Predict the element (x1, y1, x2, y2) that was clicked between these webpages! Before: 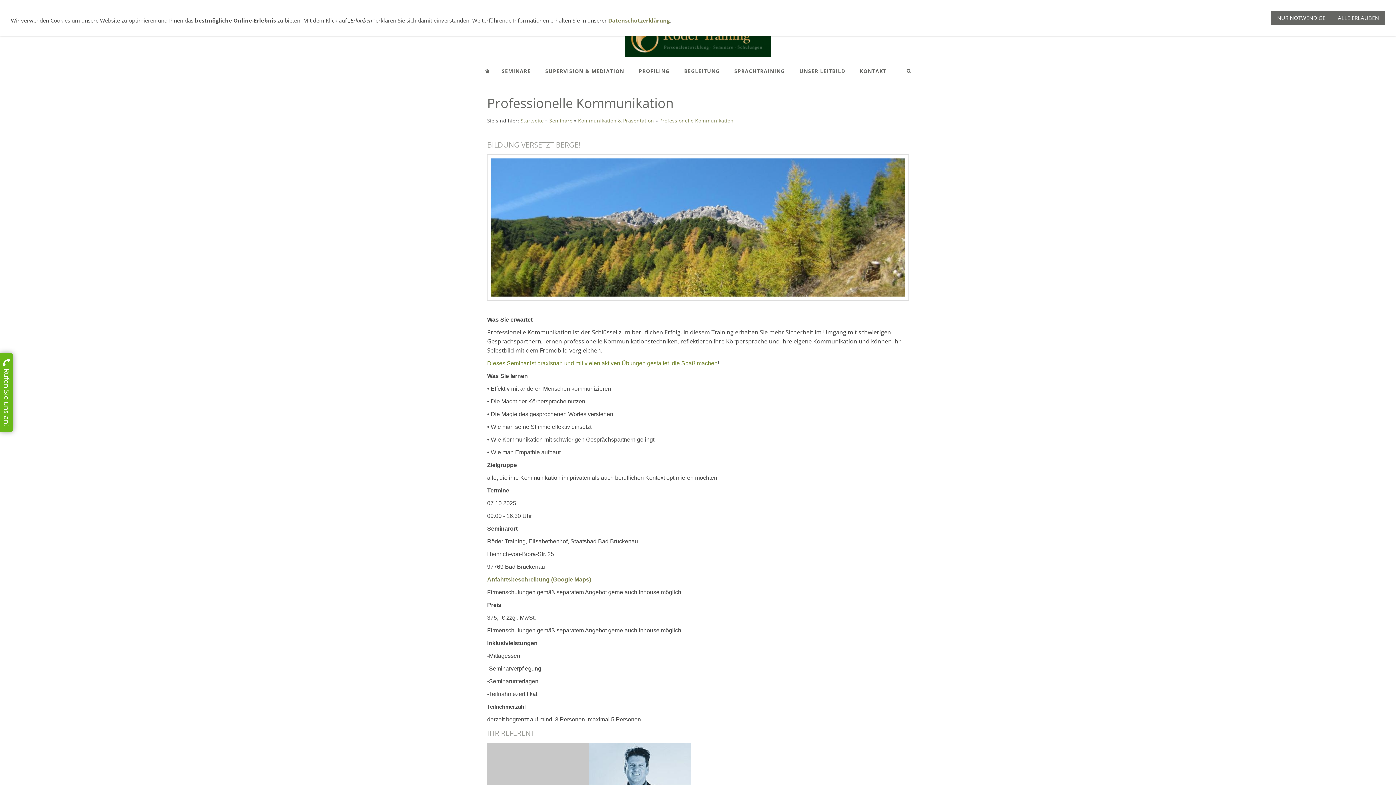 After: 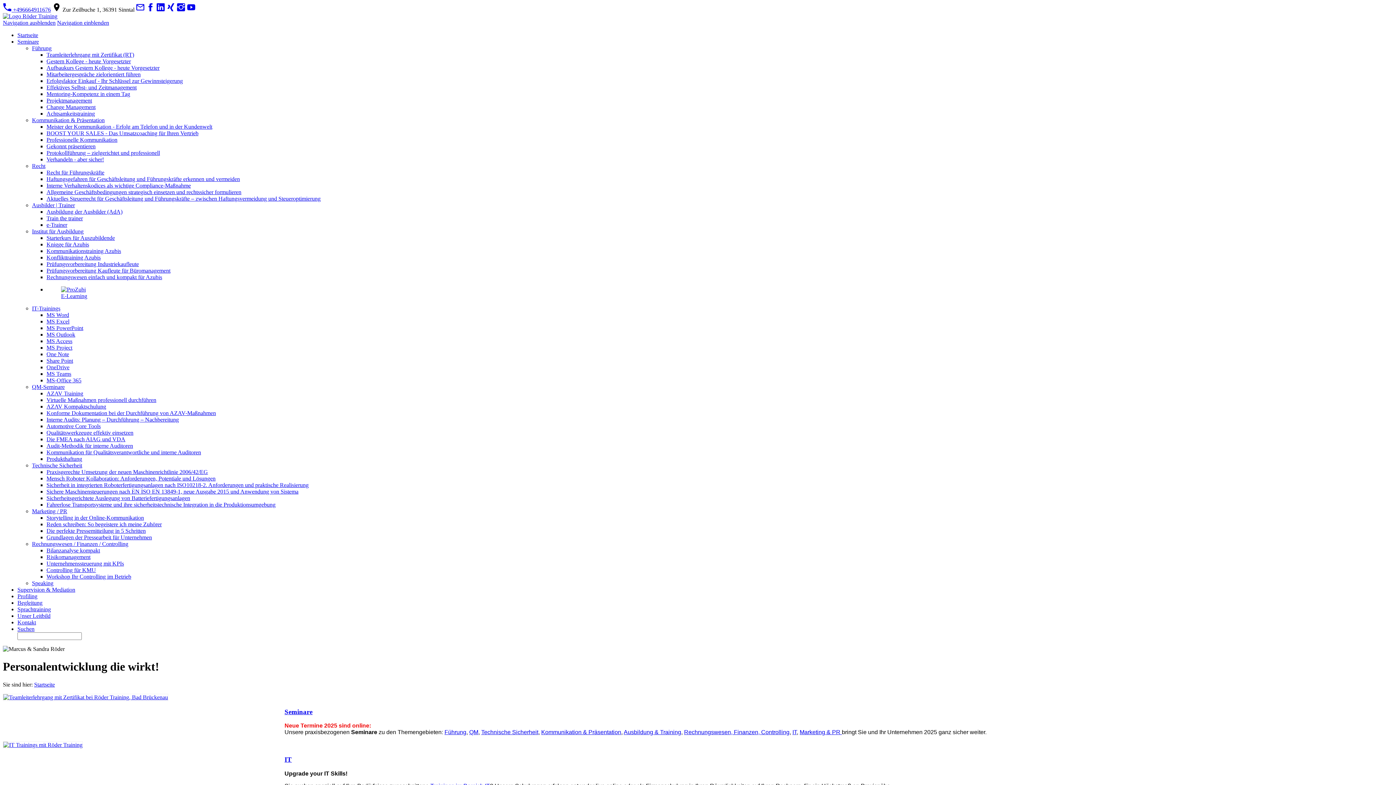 Action: bbox: (0, 21, 1396, 56)